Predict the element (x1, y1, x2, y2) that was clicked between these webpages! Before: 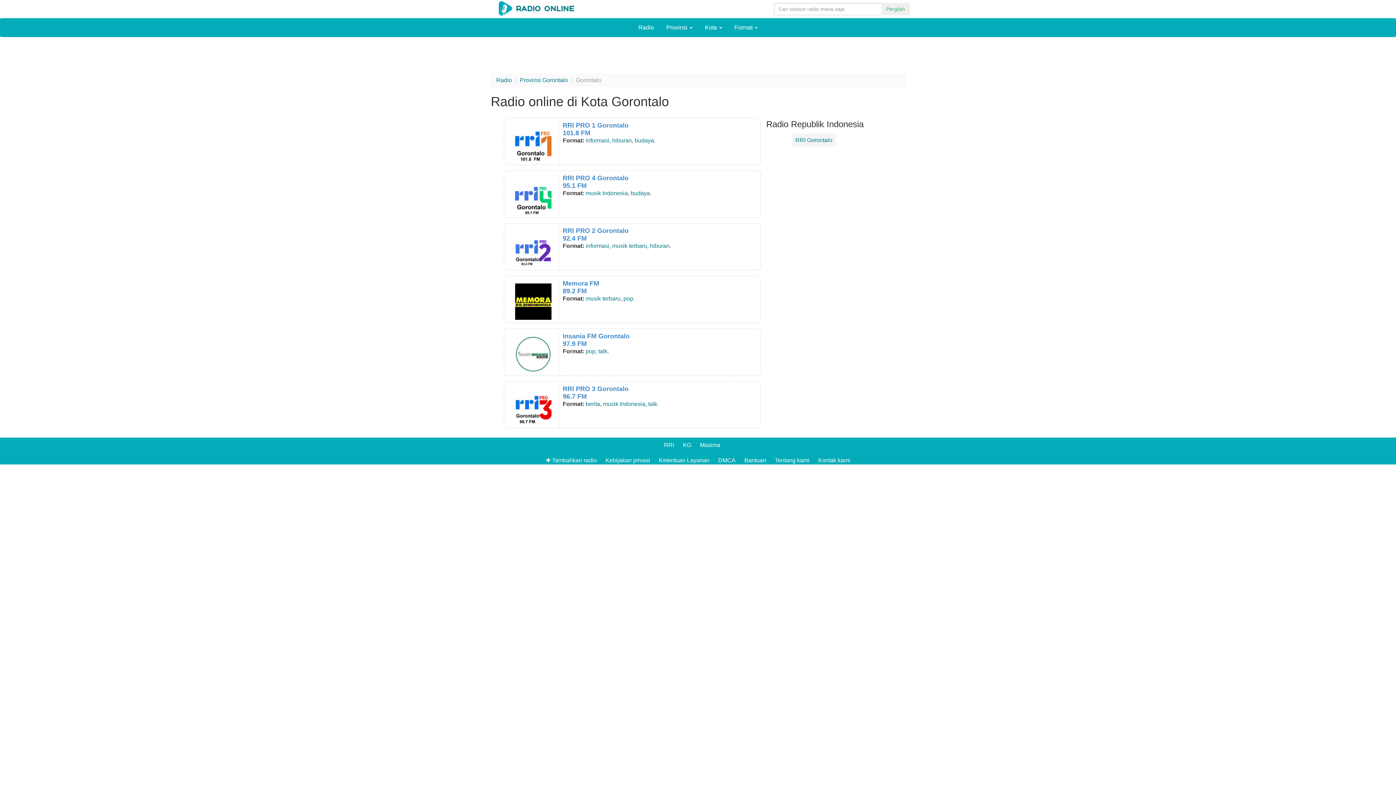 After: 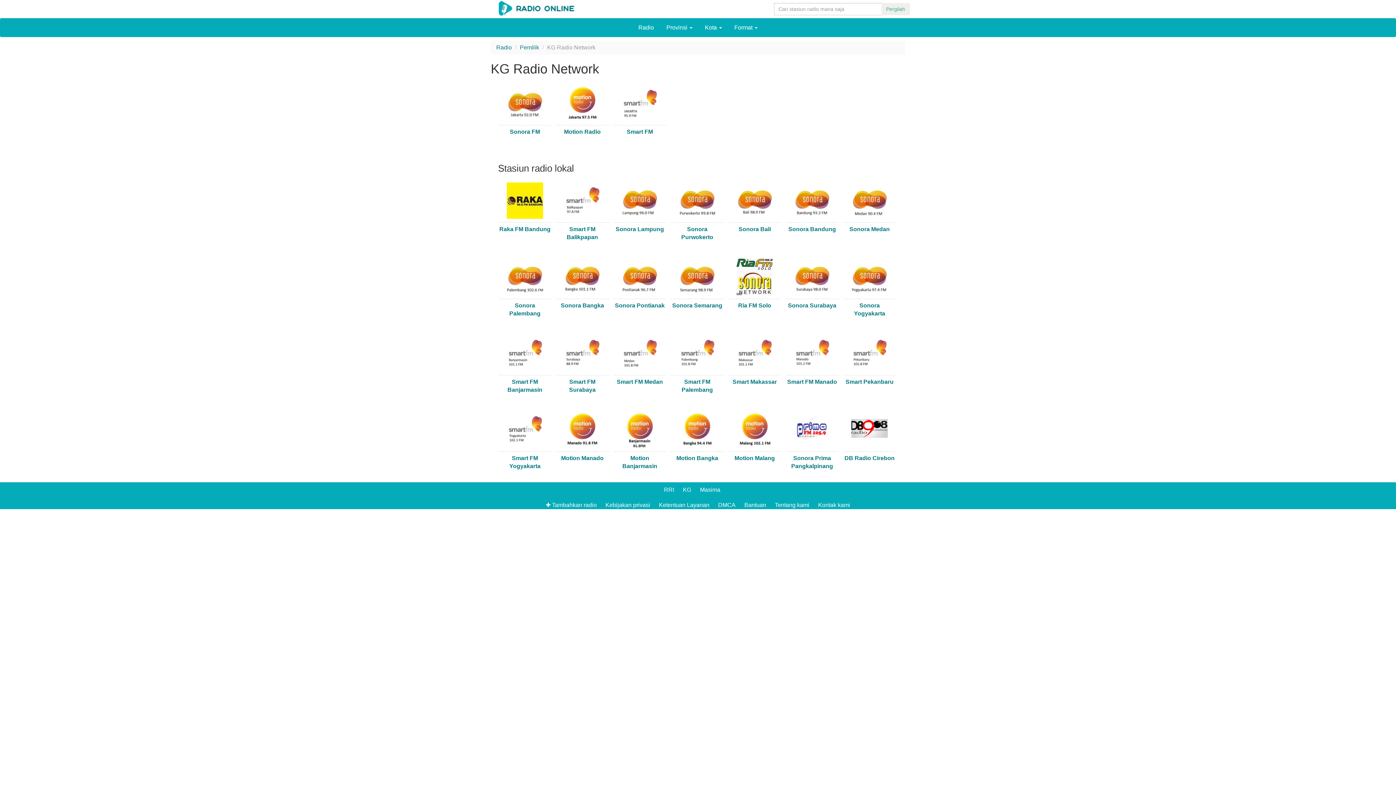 Action: bbox: (683, 442, 691, 448) label: KG